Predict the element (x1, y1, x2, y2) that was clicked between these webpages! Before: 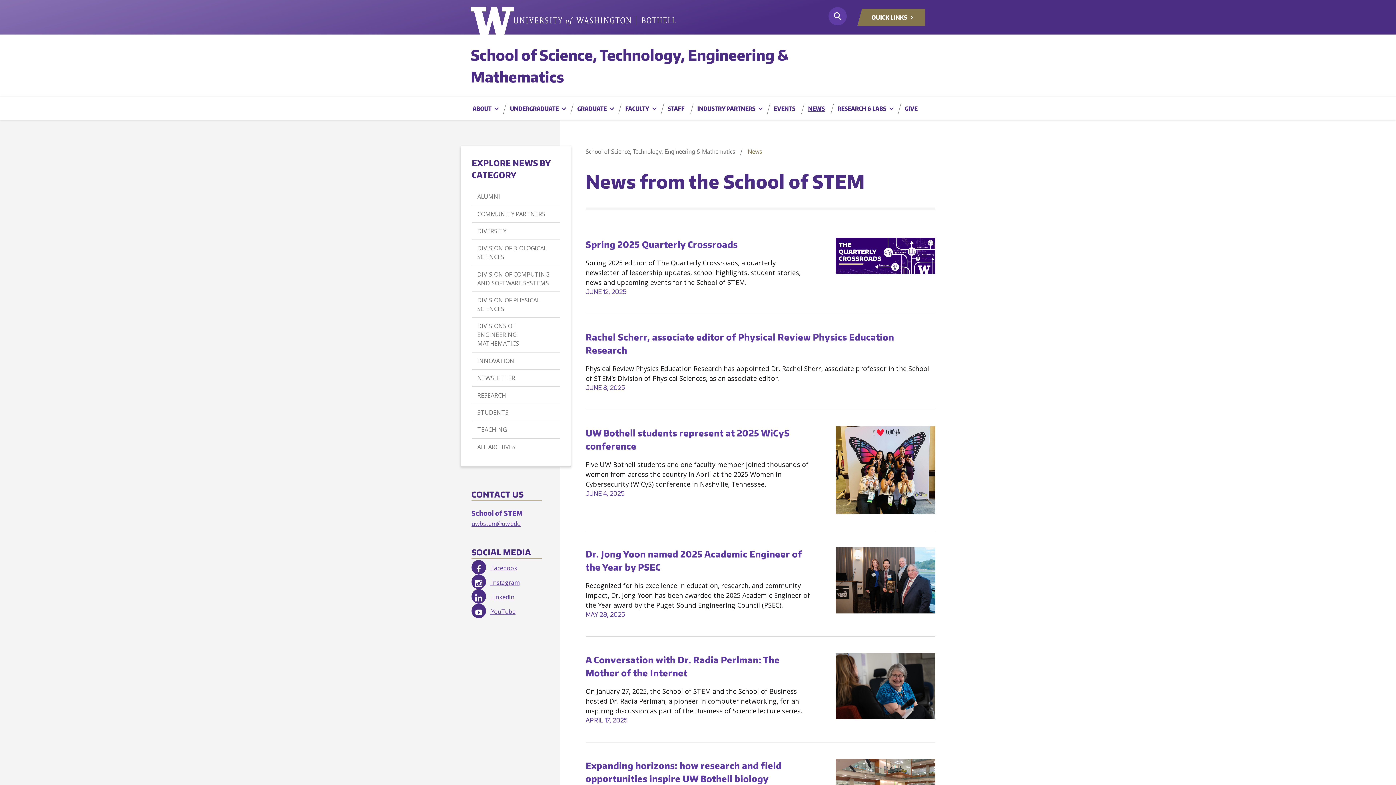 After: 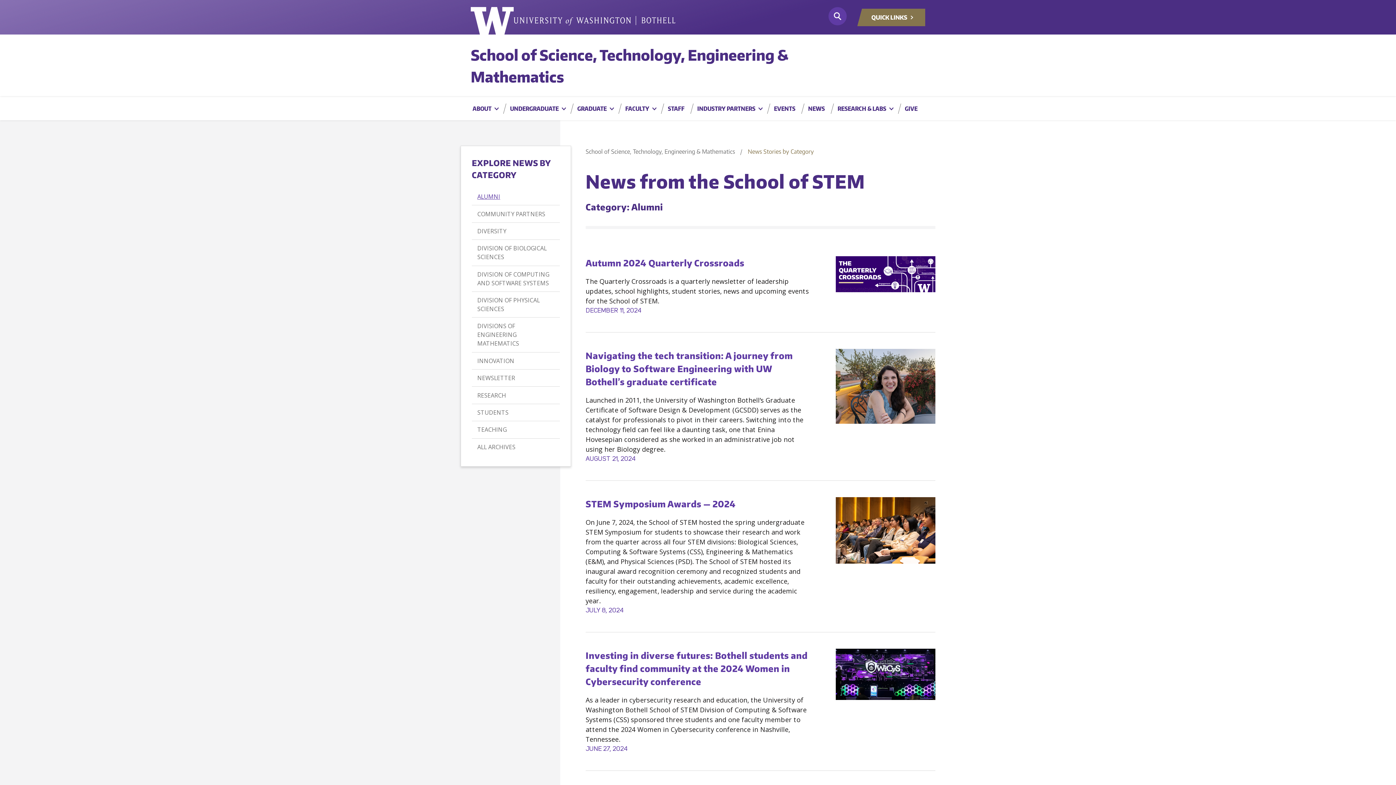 Action: label: ALUMNI bbox: (472, 188, 505, 205)